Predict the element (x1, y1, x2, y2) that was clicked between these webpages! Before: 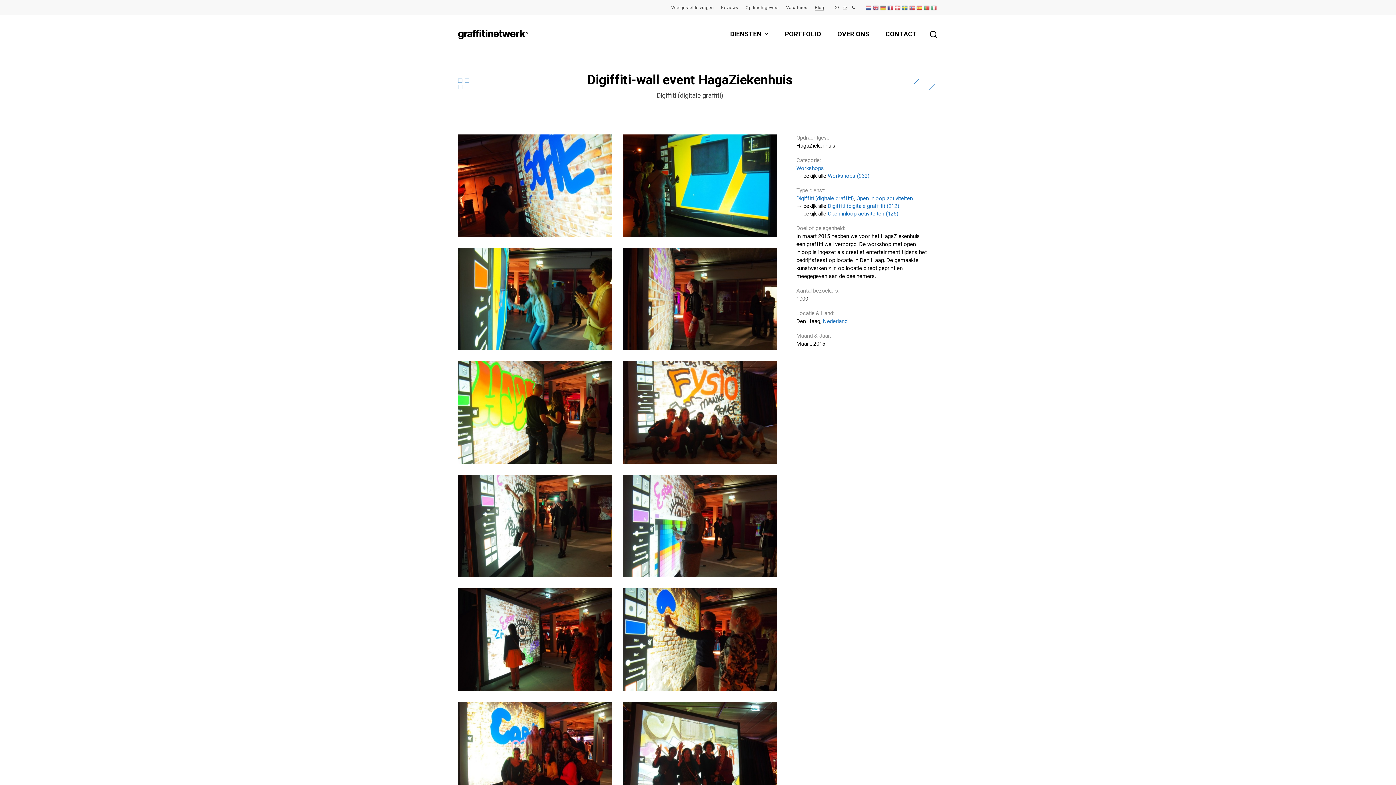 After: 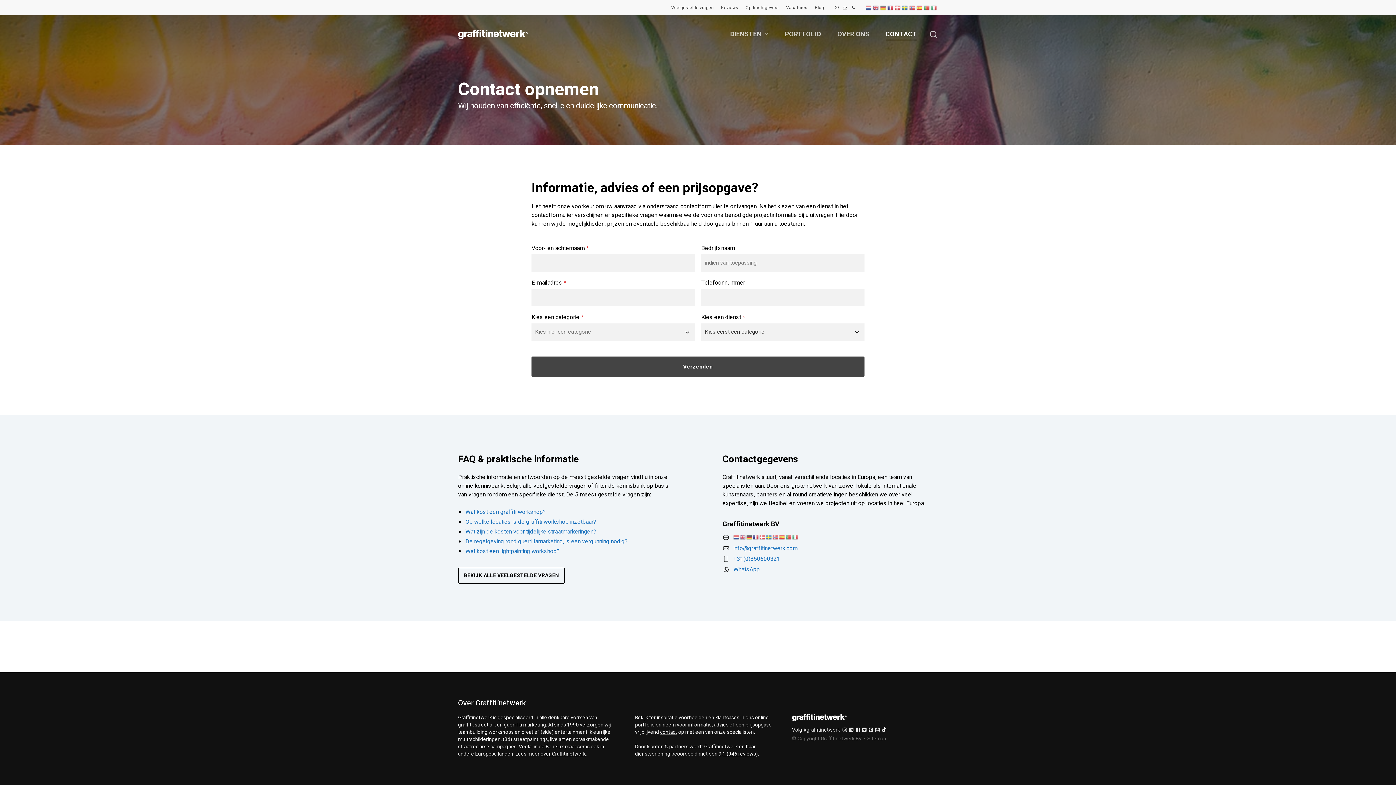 Action: bbox: (843, 3, 847, 11)